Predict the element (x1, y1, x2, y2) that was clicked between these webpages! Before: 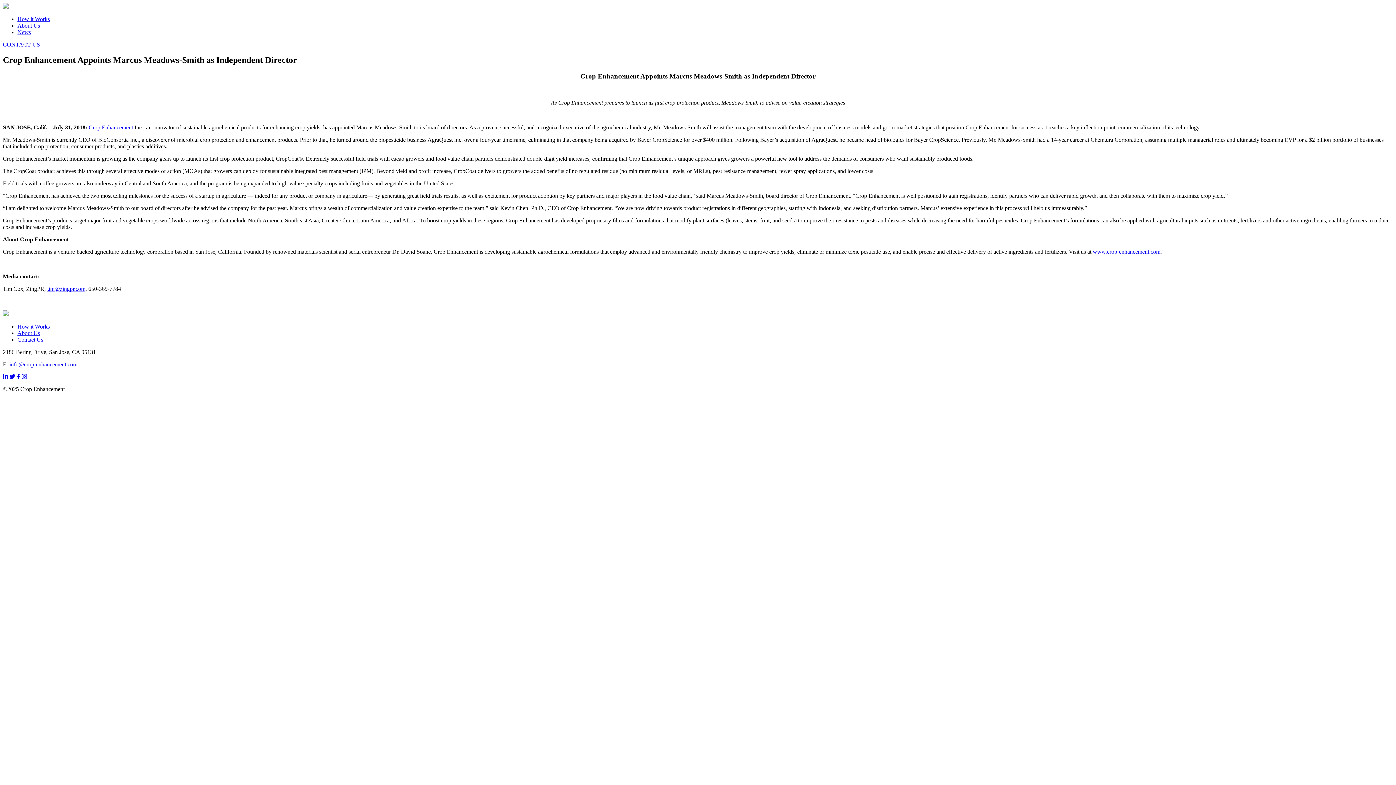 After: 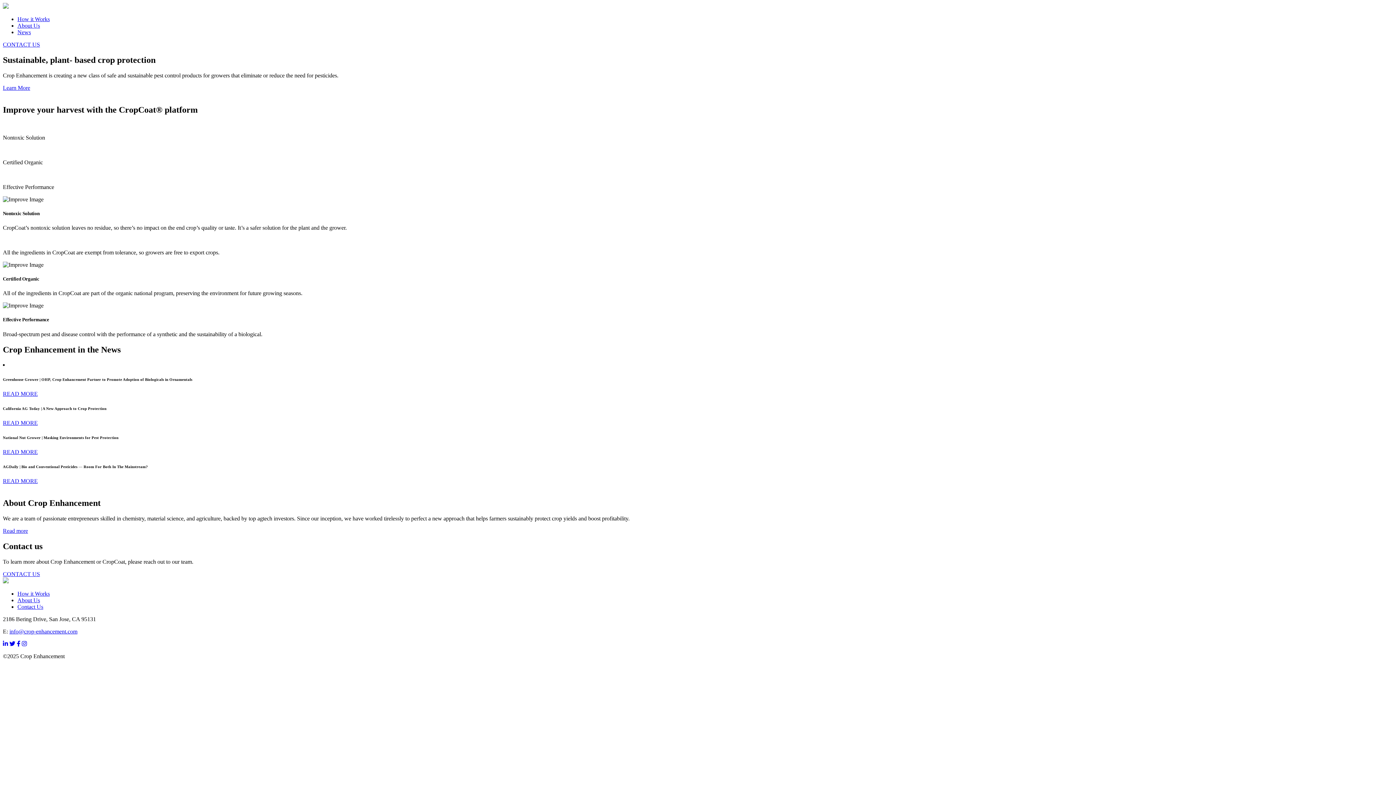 Action: bbox: (2, 3, 8, 9)